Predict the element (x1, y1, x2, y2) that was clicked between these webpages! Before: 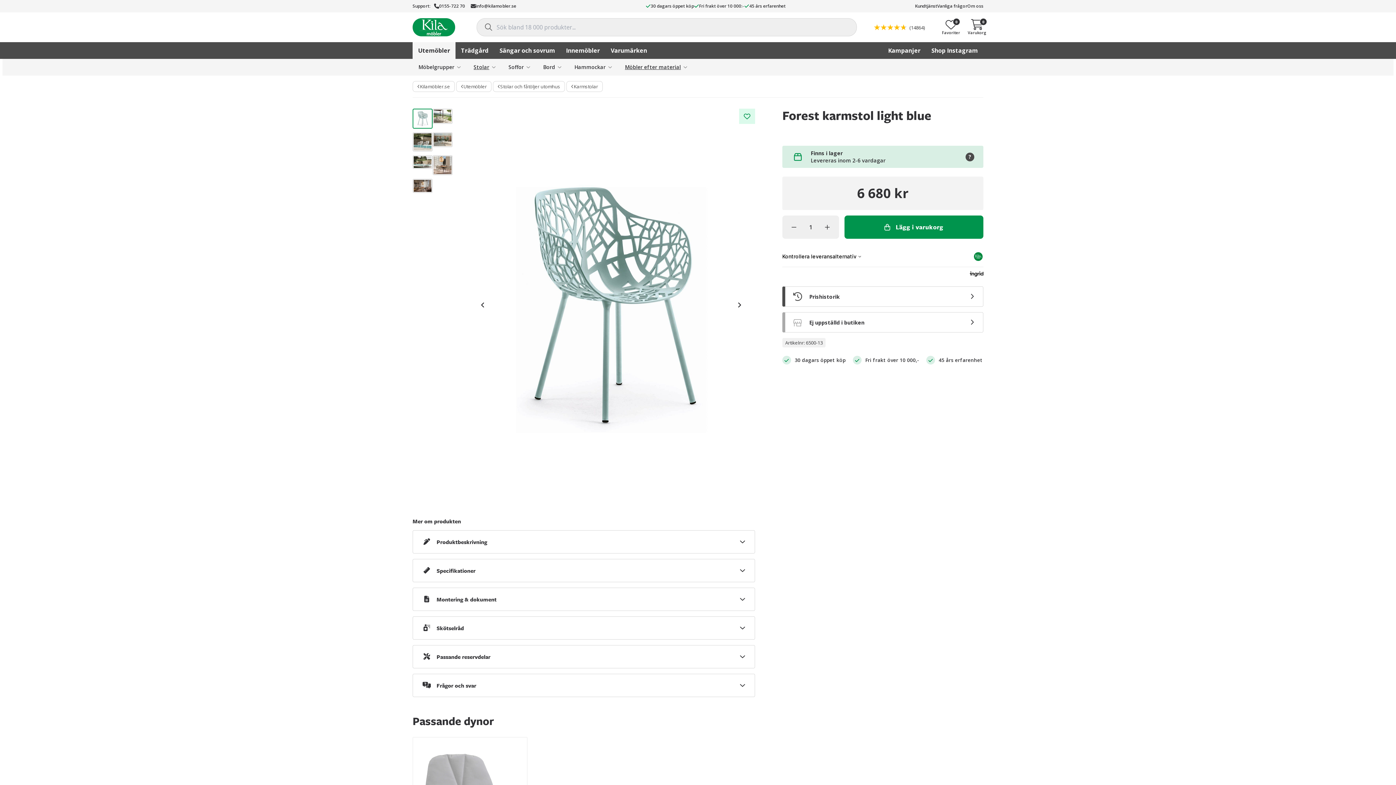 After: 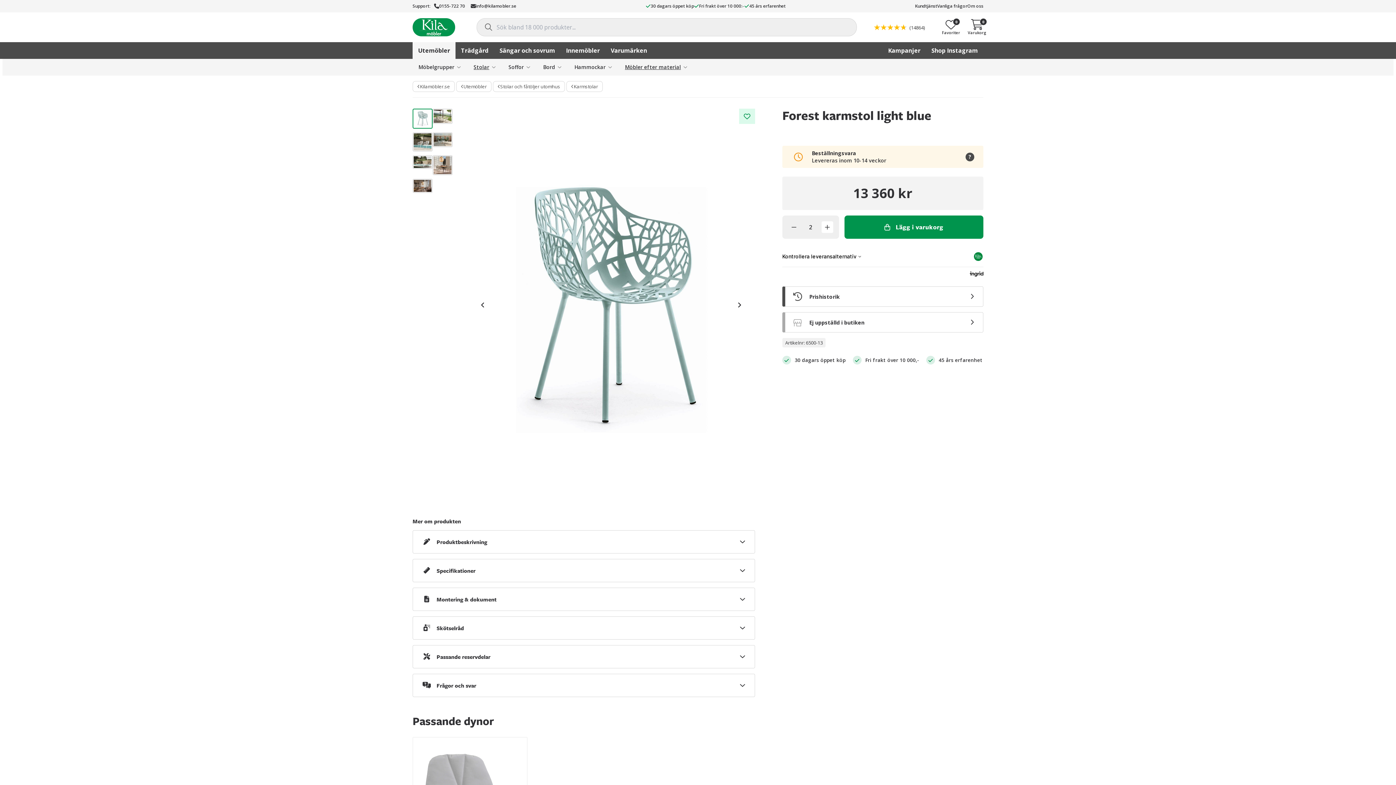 Action: bbox: (821, 221, 833, 233)